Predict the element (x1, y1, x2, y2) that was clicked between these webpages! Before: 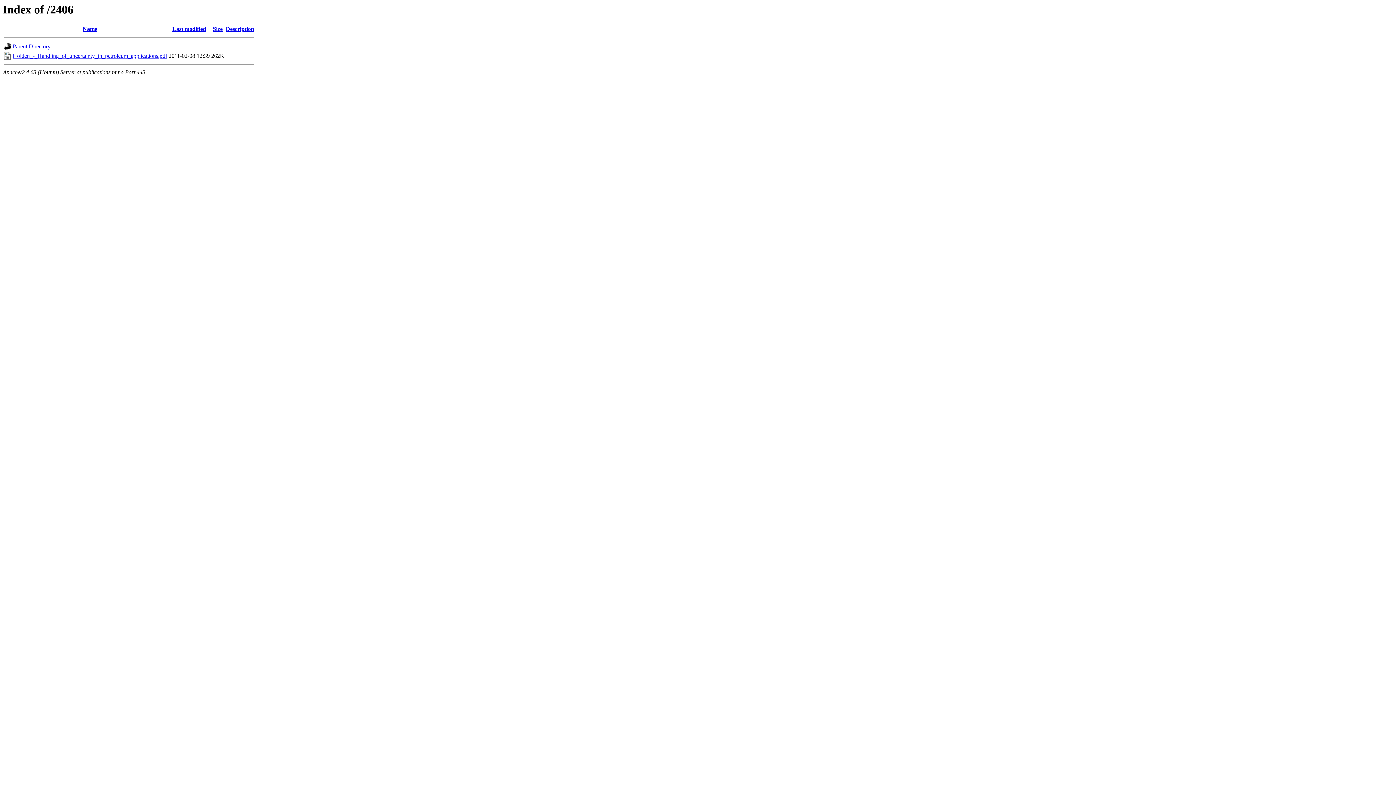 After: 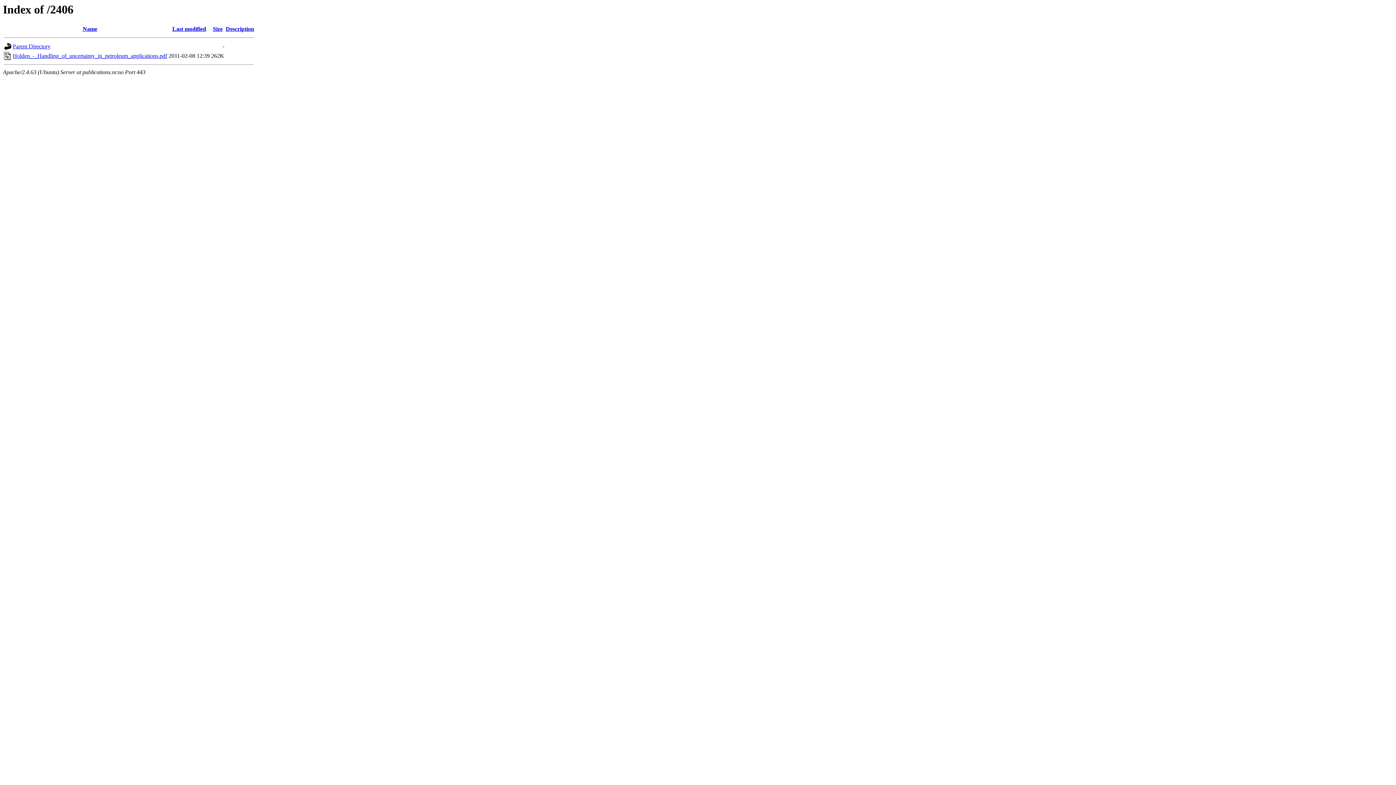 Action: bbox: (212, 25, 222, 32) label: Size